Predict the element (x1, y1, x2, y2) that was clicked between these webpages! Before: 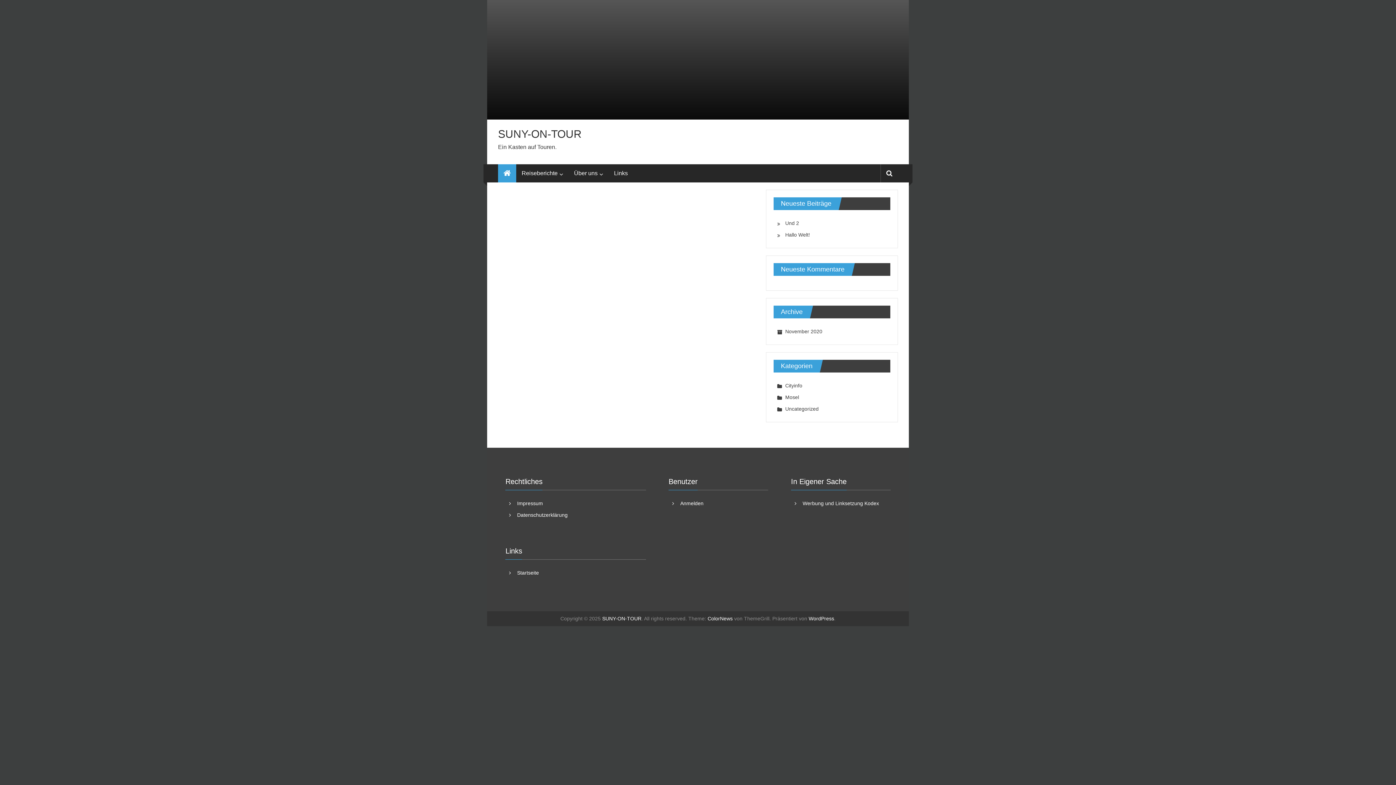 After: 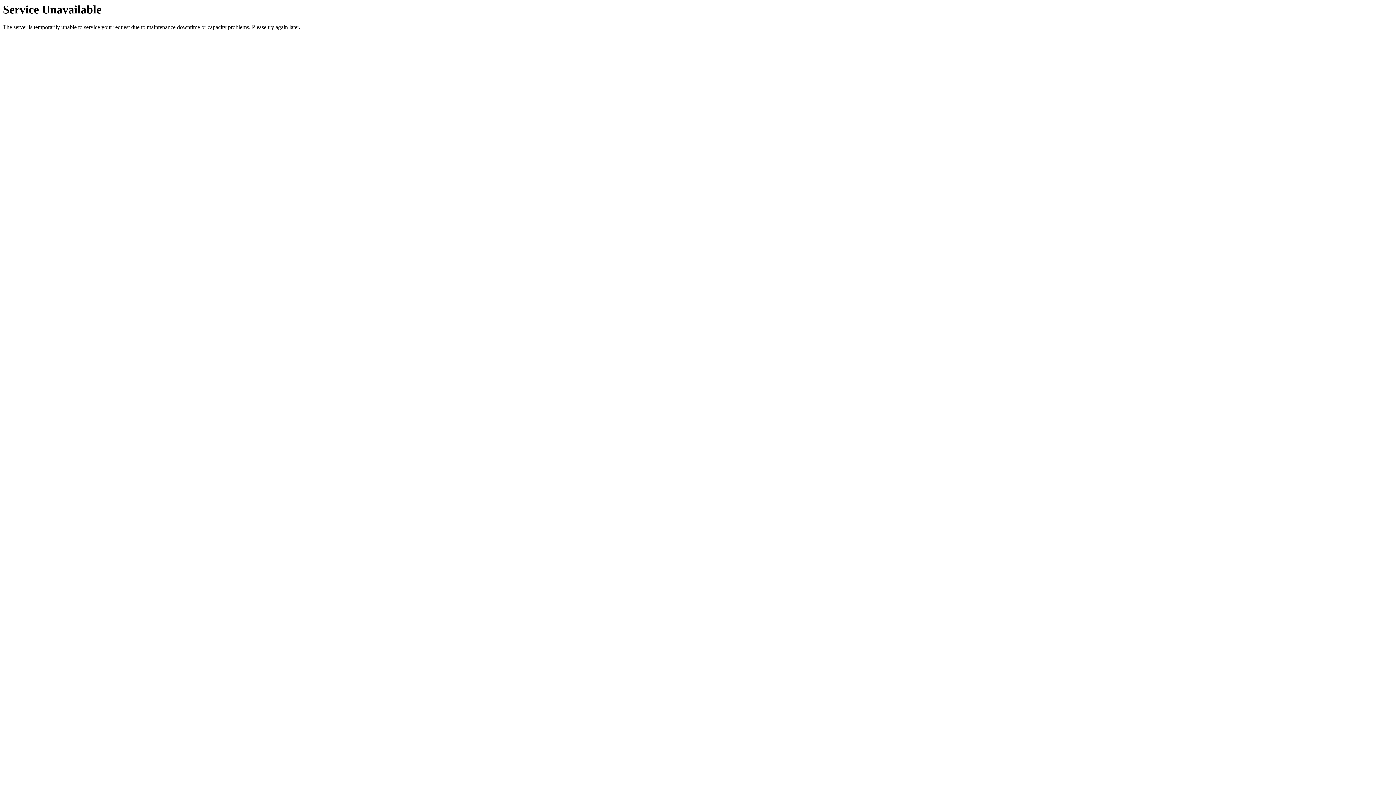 Action: label: November 2020 bbox: (777, 328, 822, 334)